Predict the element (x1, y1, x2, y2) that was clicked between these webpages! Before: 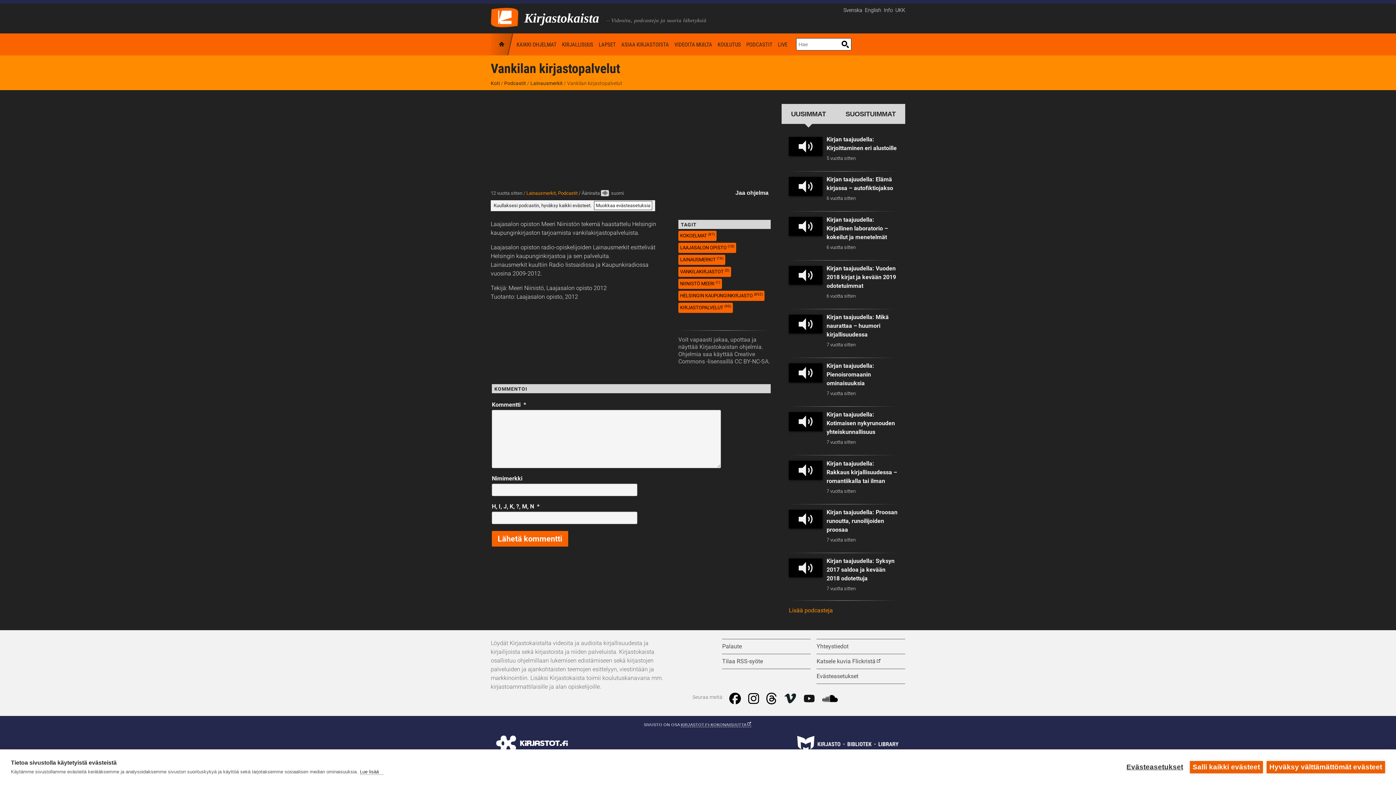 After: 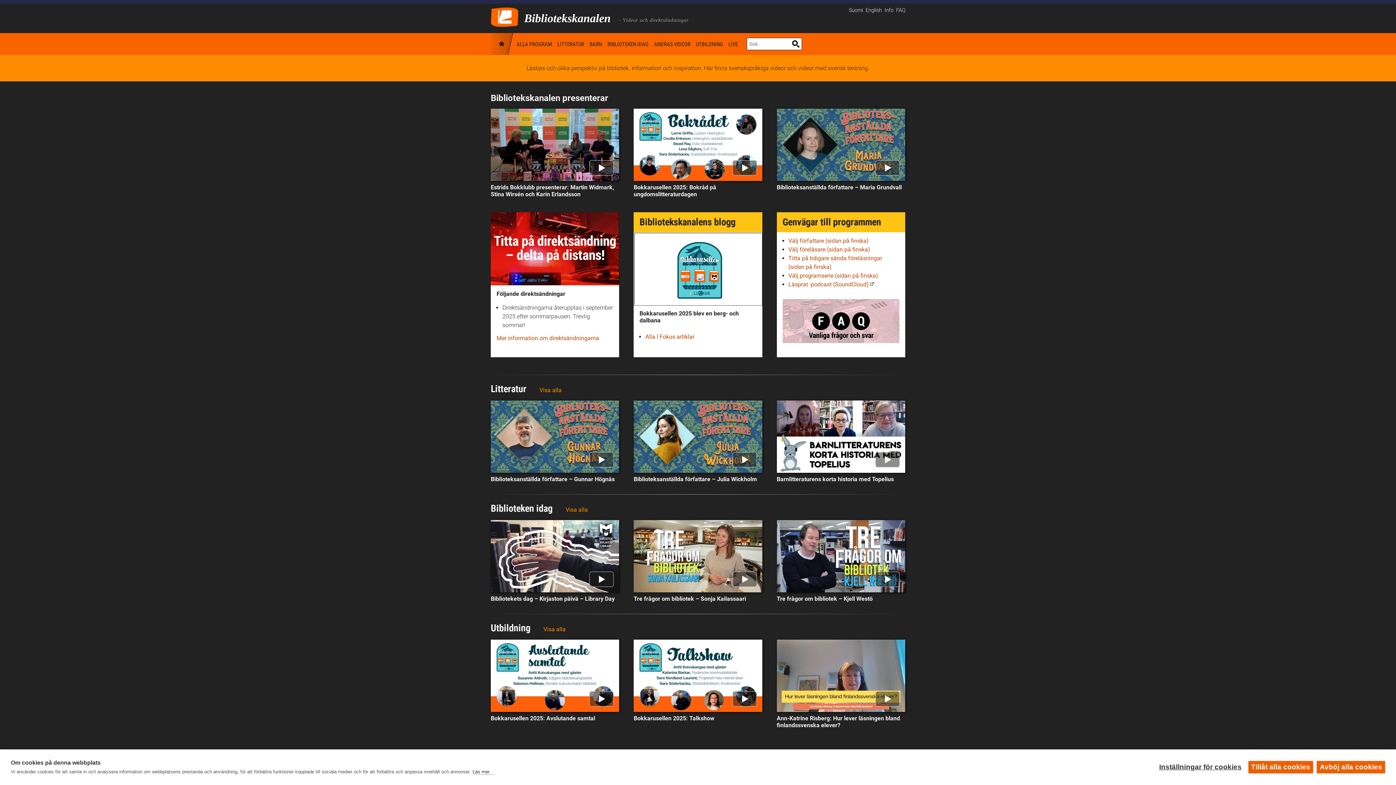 Action: label: Svenska bbox: (843, 6, 862, 14)